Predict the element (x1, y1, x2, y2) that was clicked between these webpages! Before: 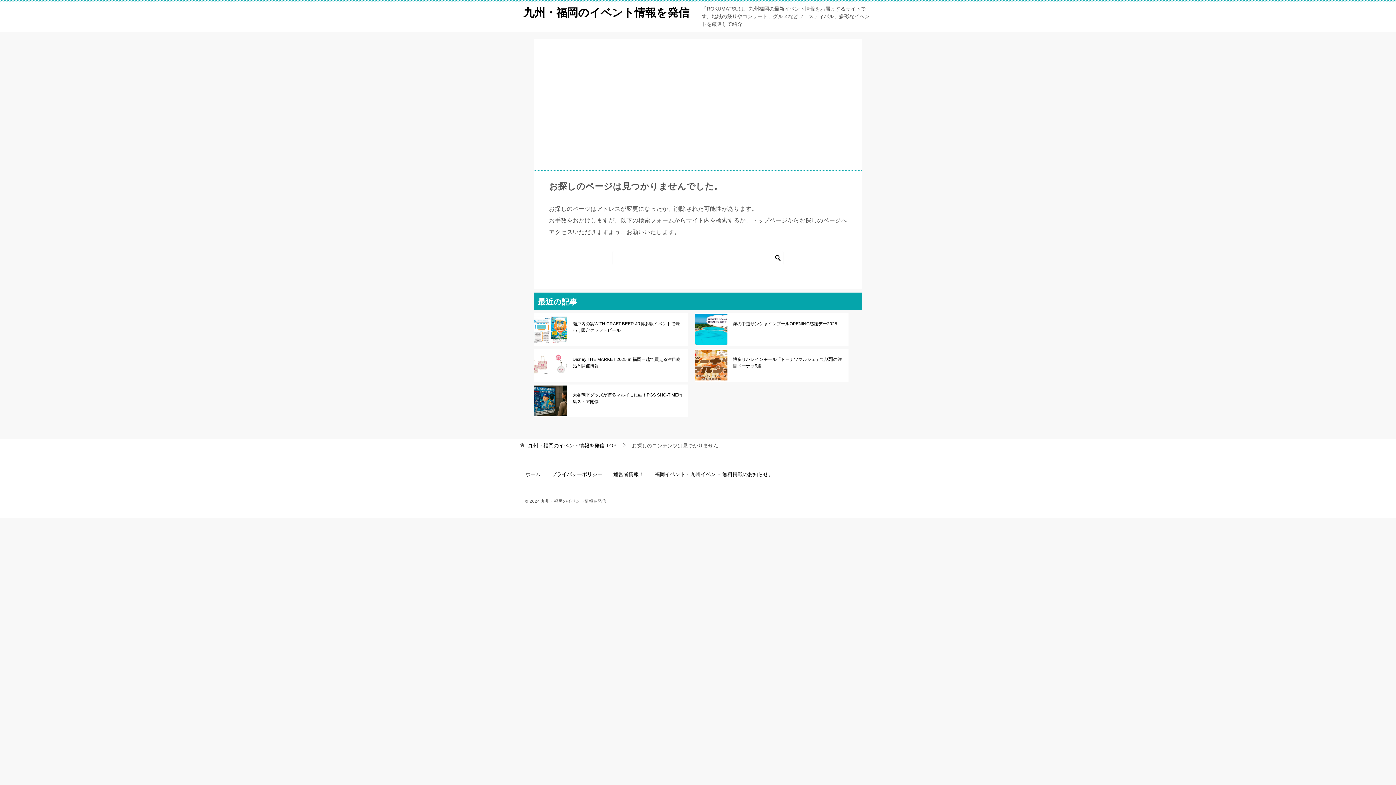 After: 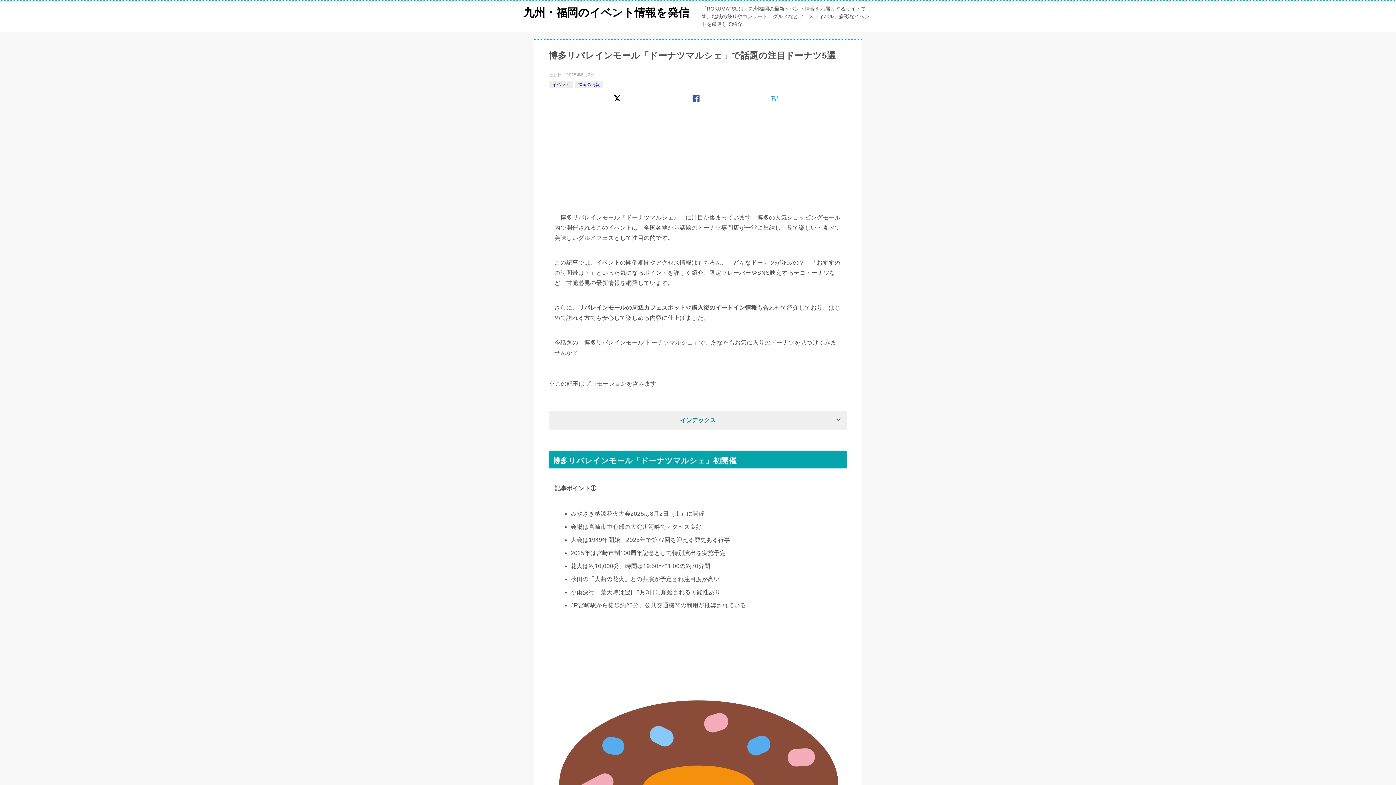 Action: bbox: (733, 356, 843, 369) label: 博多リバレインモール「ドーナツマルシェ」で話題の注目ドーナツ5選